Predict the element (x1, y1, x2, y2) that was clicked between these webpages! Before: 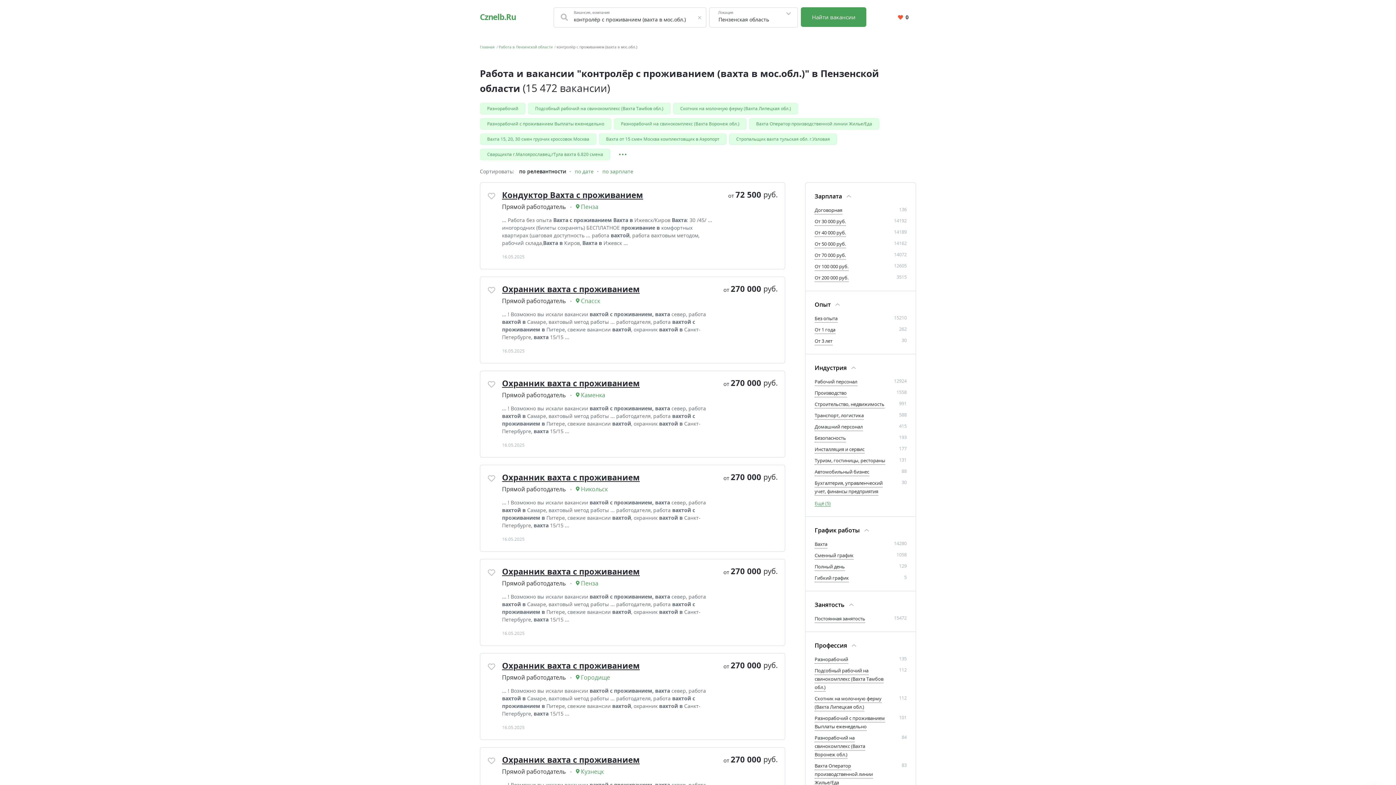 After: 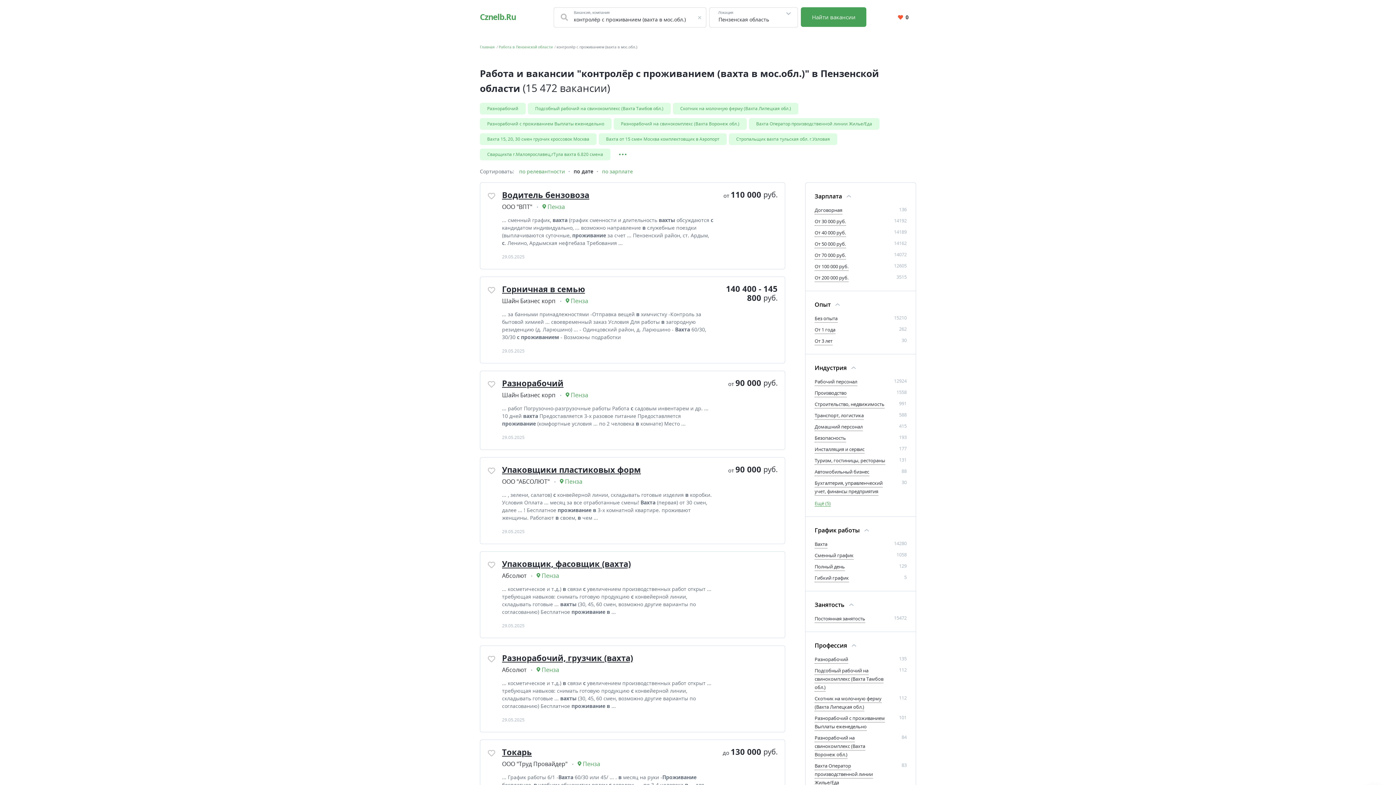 Action: label: по дате bbox: (574, 168, 593, 174)